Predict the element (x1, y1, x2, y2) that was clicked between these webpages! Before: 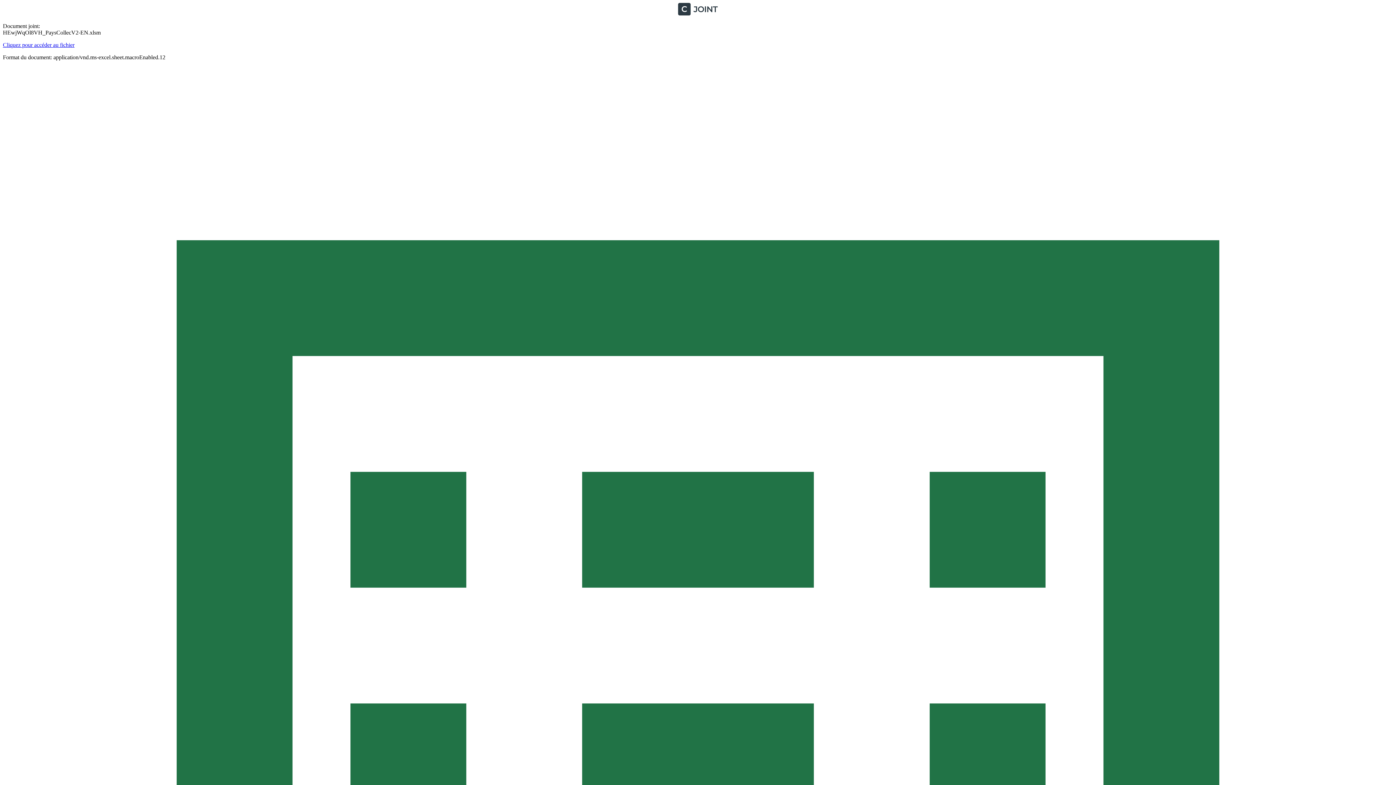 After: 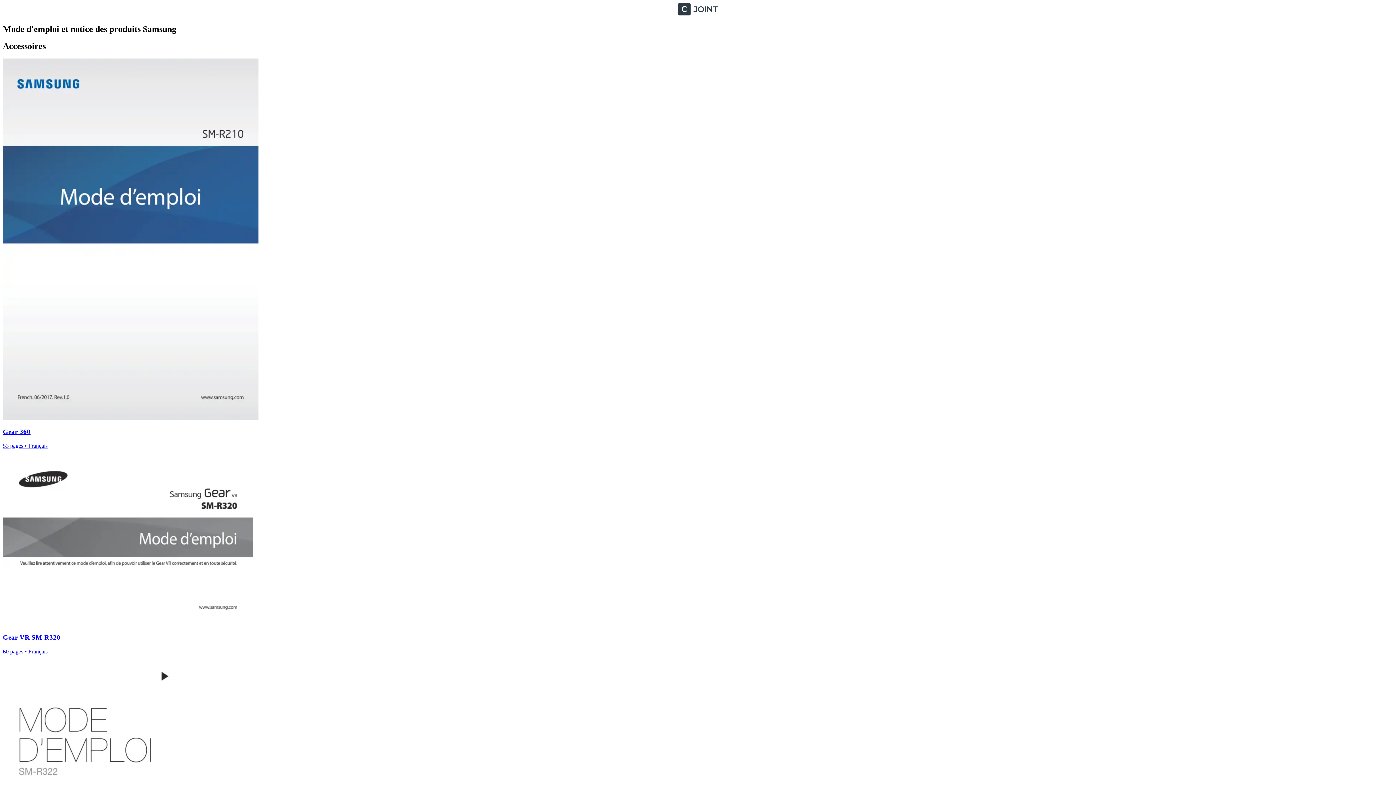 Action: bbox: (2, 10, 1393, 16)